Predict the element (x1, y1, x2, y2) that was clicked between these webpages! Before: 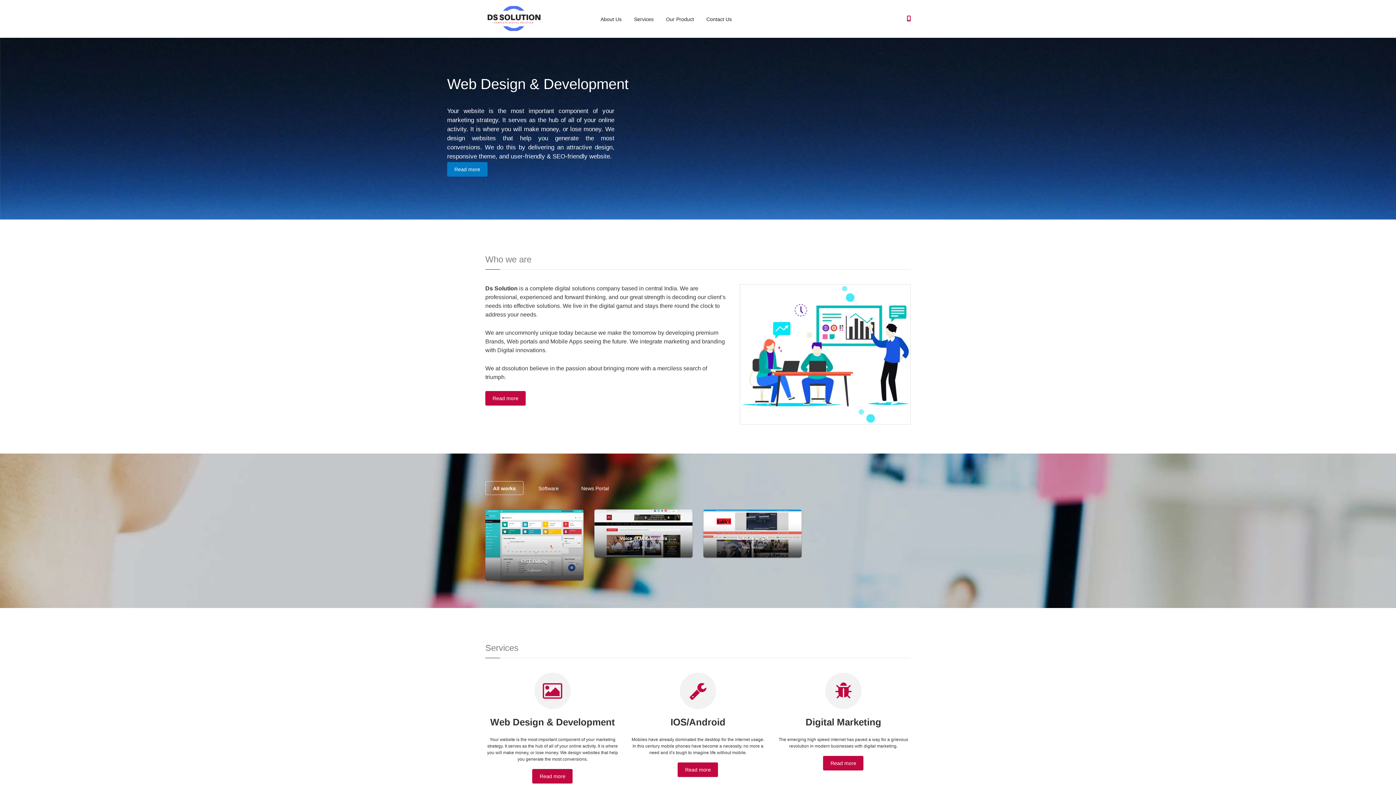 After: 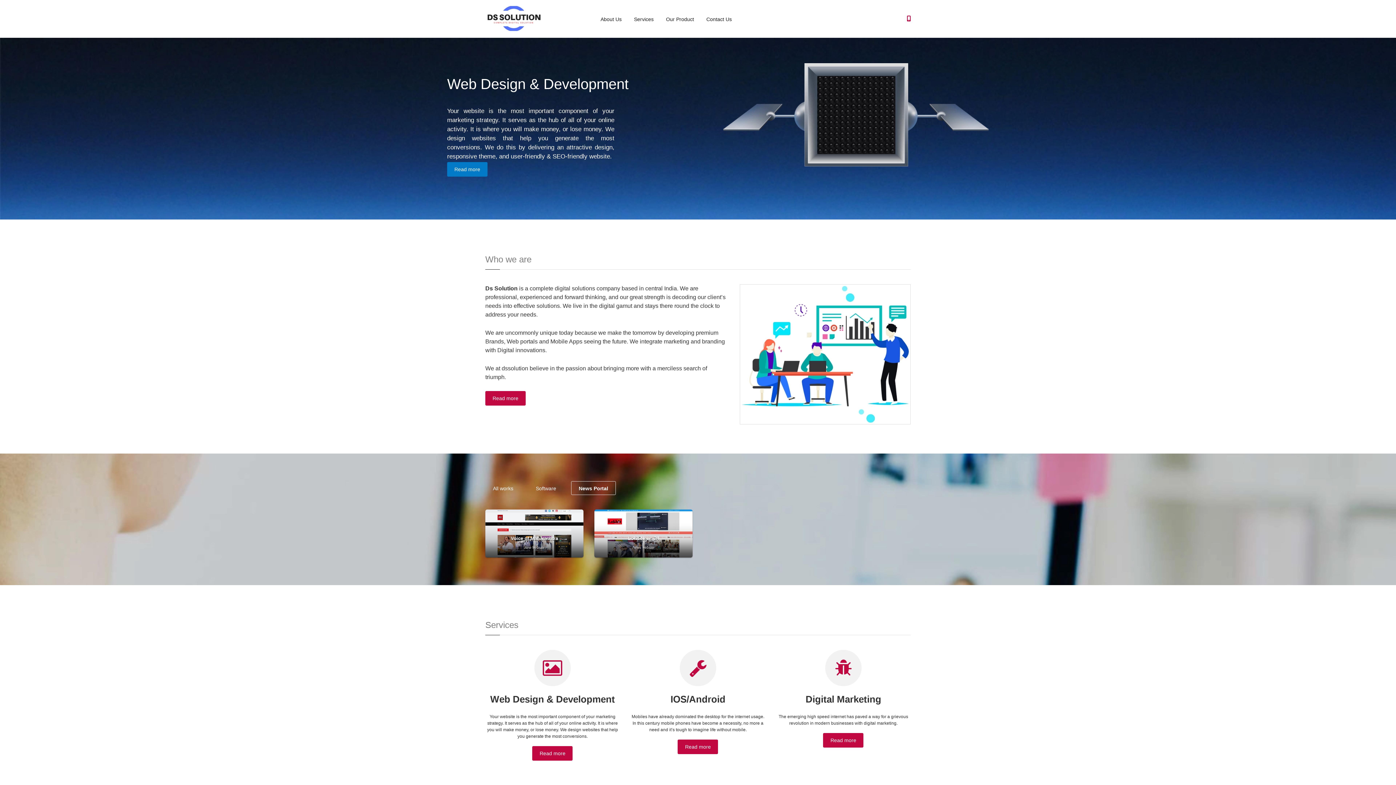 Action: label: News Portal bbox: (573, 481, 616, 495)